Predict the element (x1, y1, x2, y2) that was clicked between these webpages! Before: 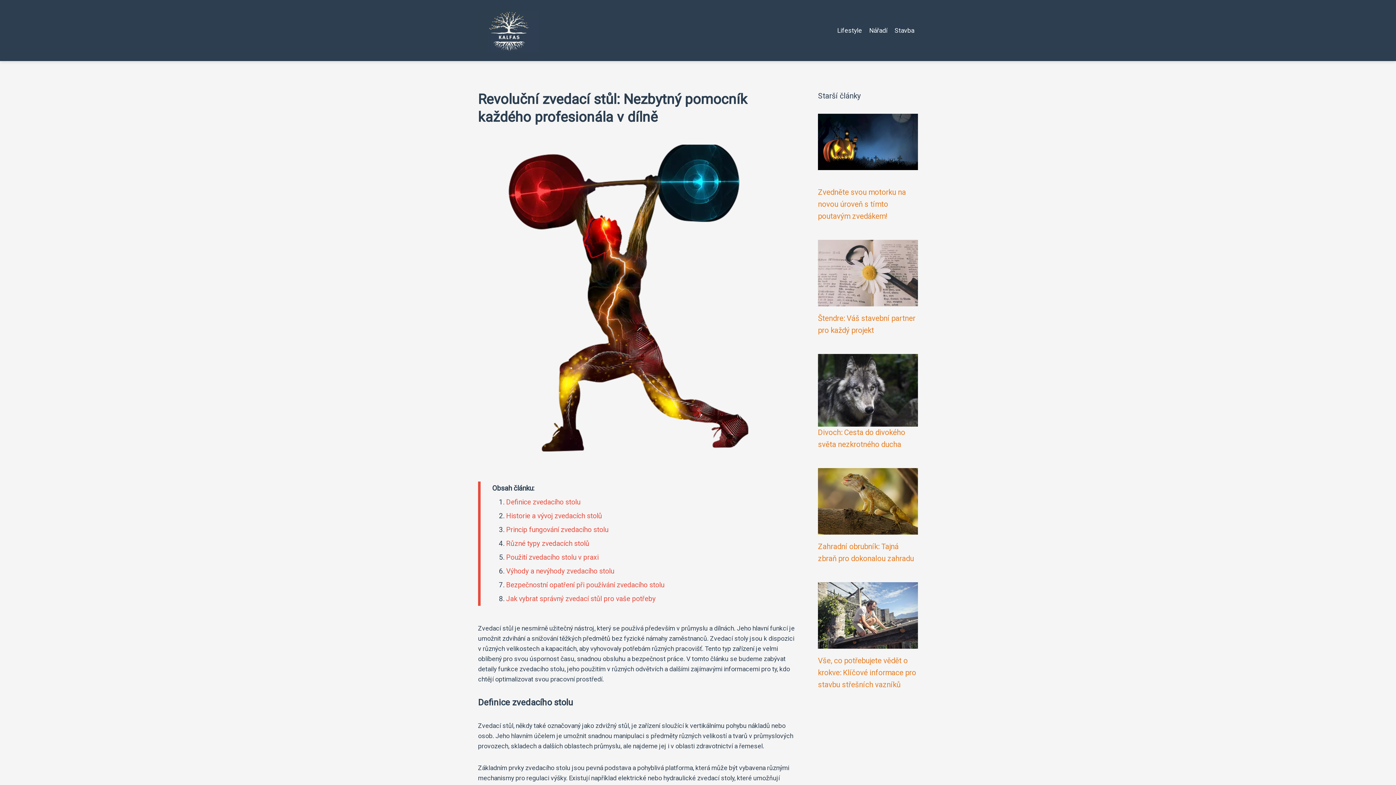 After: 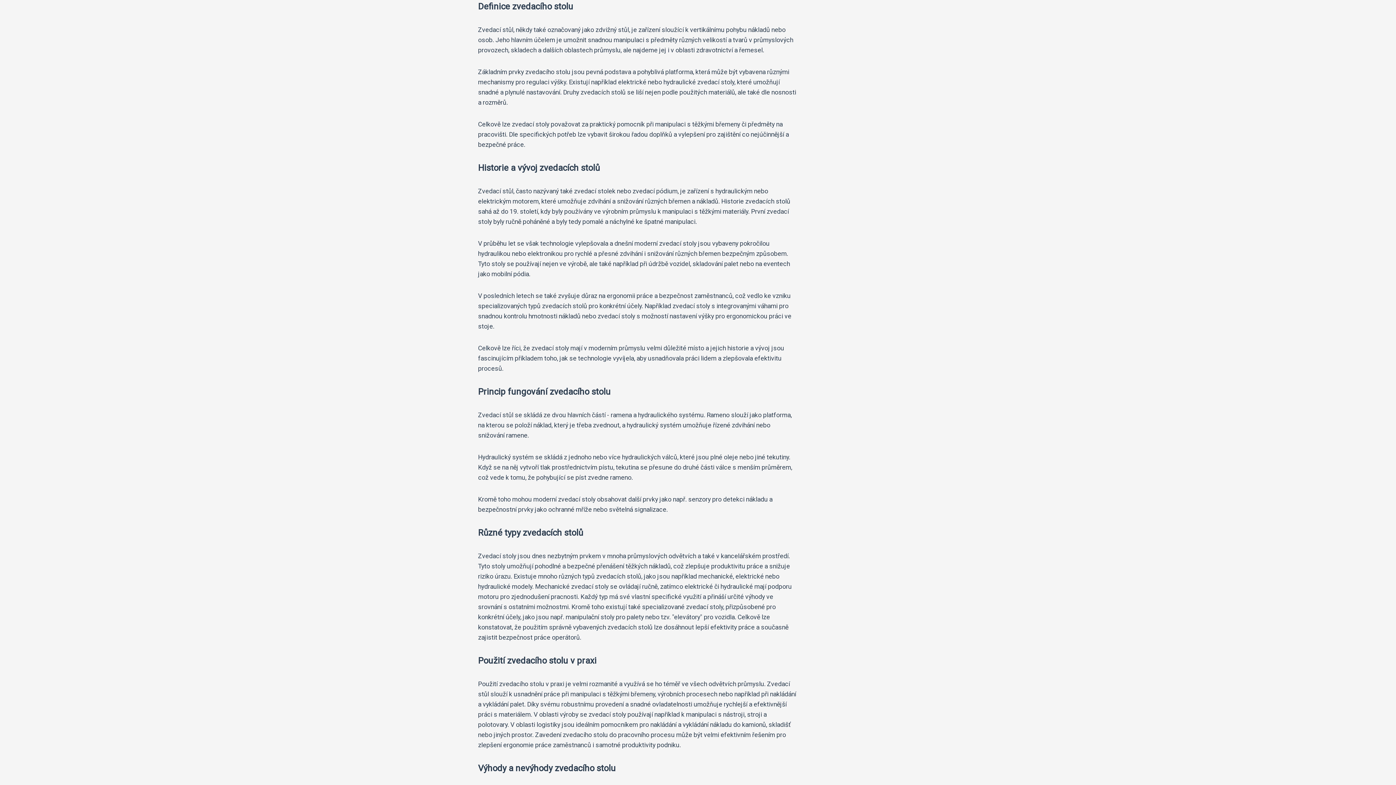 Action: label: Definice zvedacího stolu bbox: (506, 498, 580, 506)